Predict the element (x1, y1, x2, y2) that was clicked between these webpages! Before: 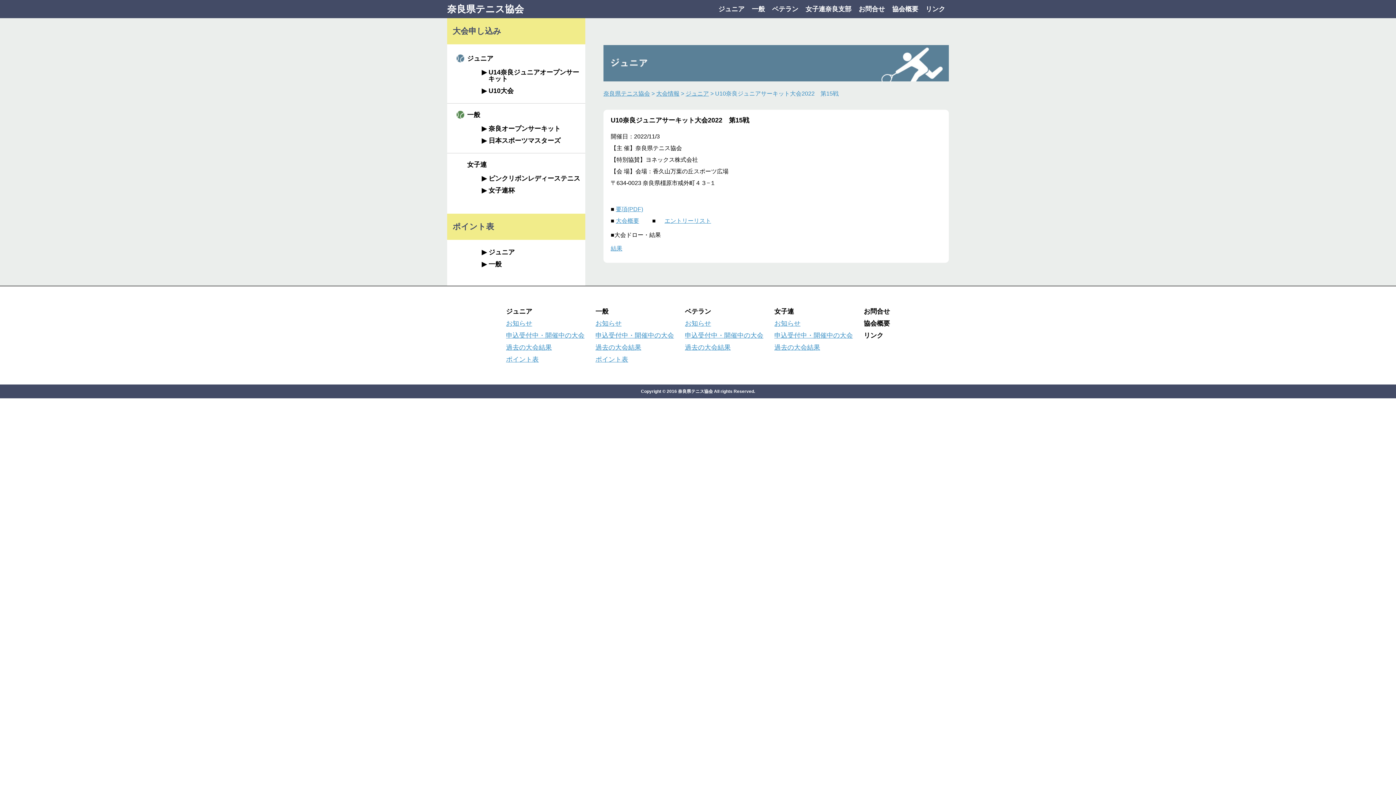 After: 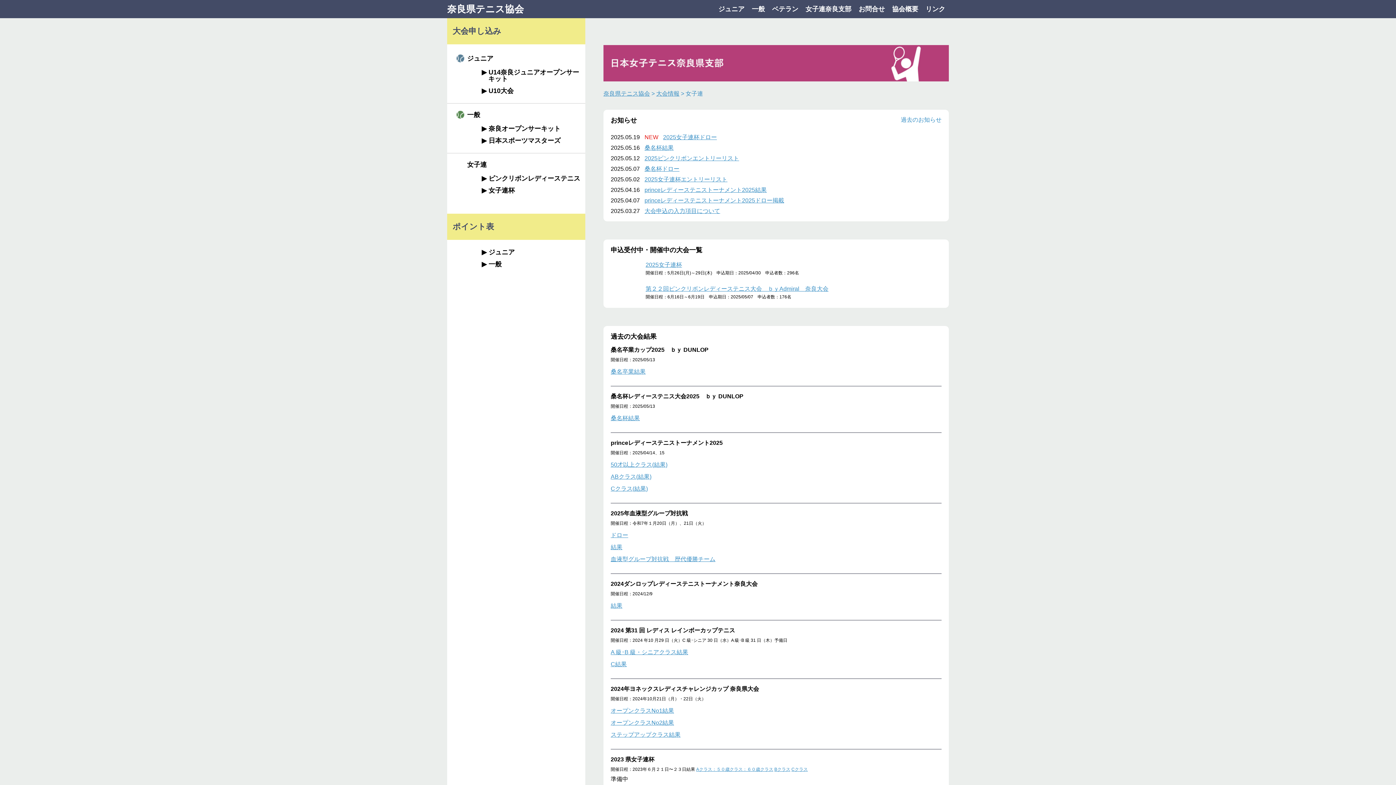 Action: bbox: (802, 0, 855, 18) label: 女子連奈良支部